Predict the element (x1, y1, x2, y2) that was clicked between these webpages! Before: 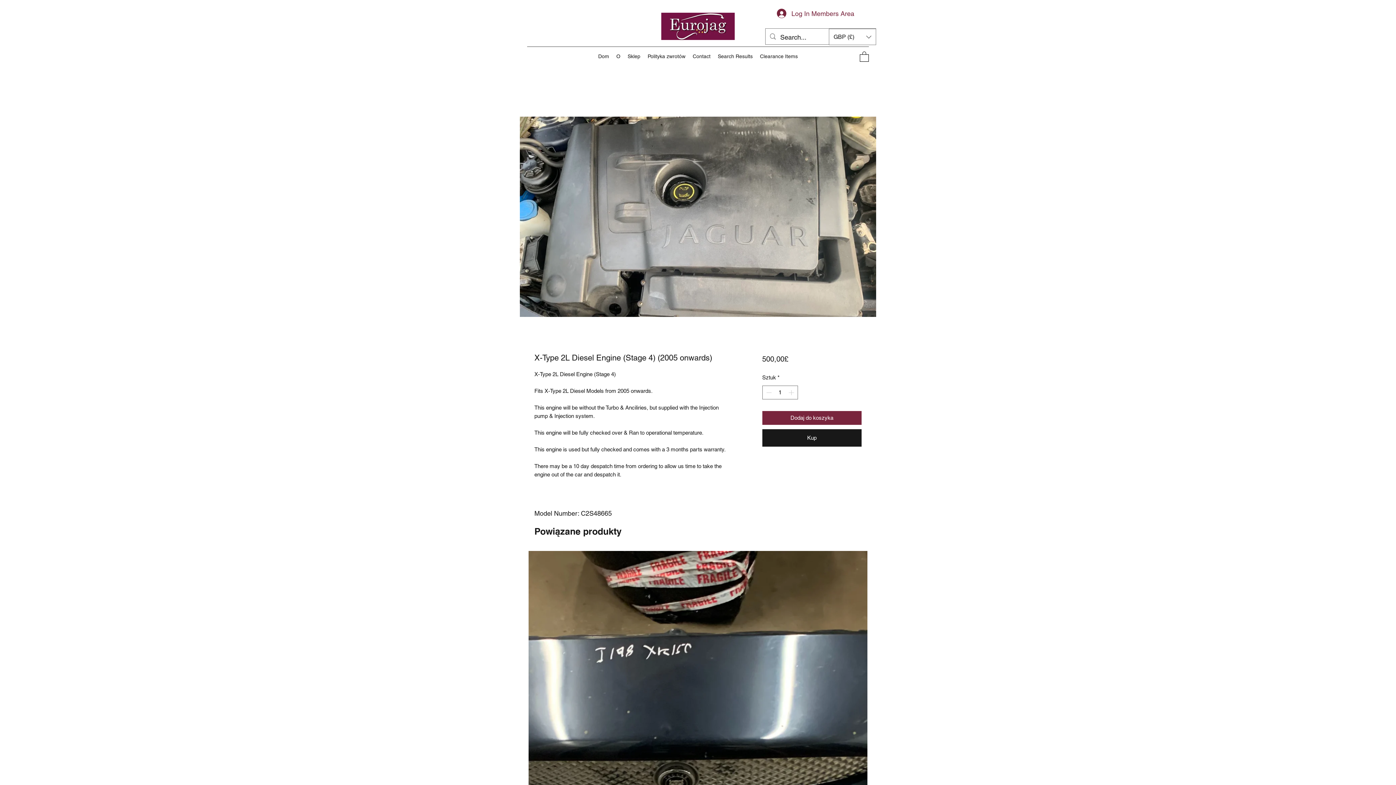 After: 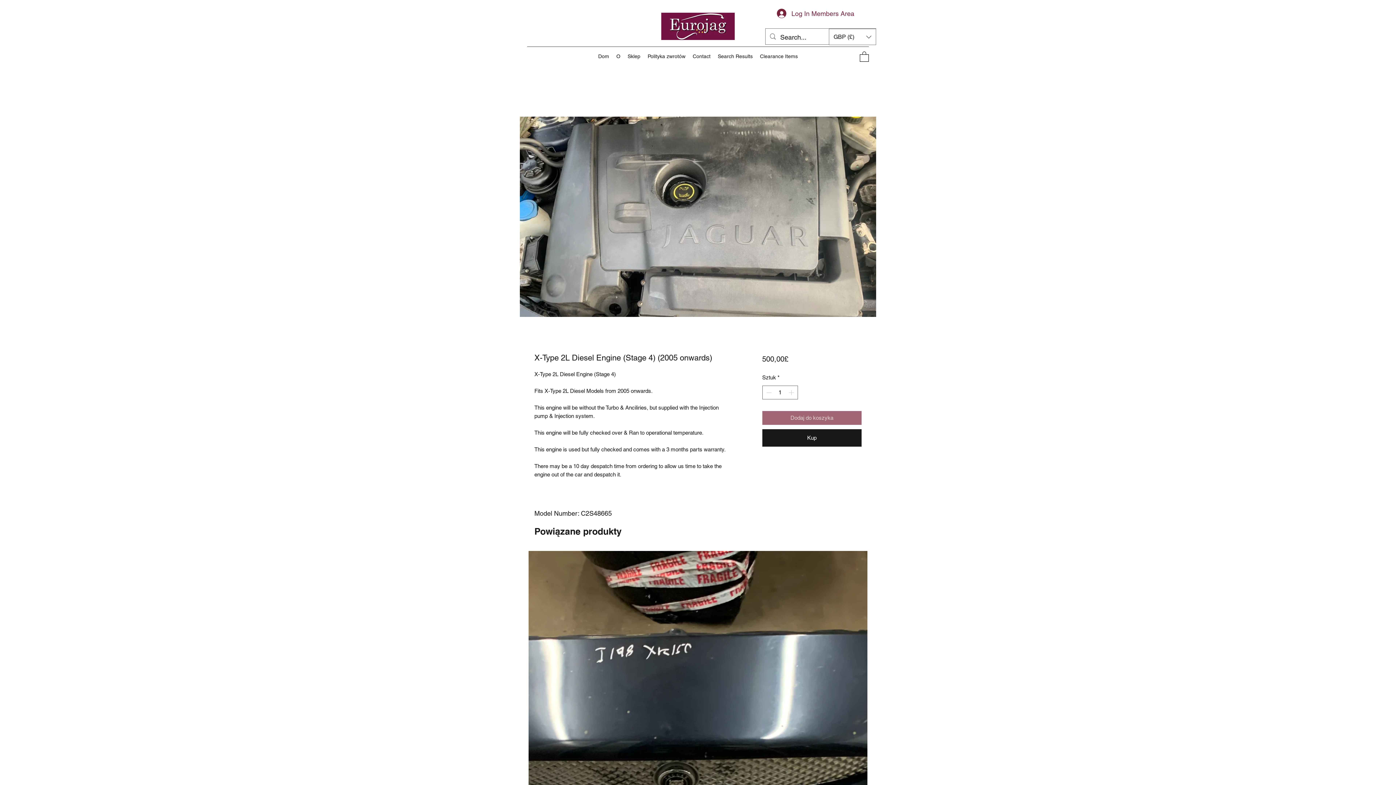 Action: label: Dodaj do koszyka bbox: (762, 411, 861, 425)